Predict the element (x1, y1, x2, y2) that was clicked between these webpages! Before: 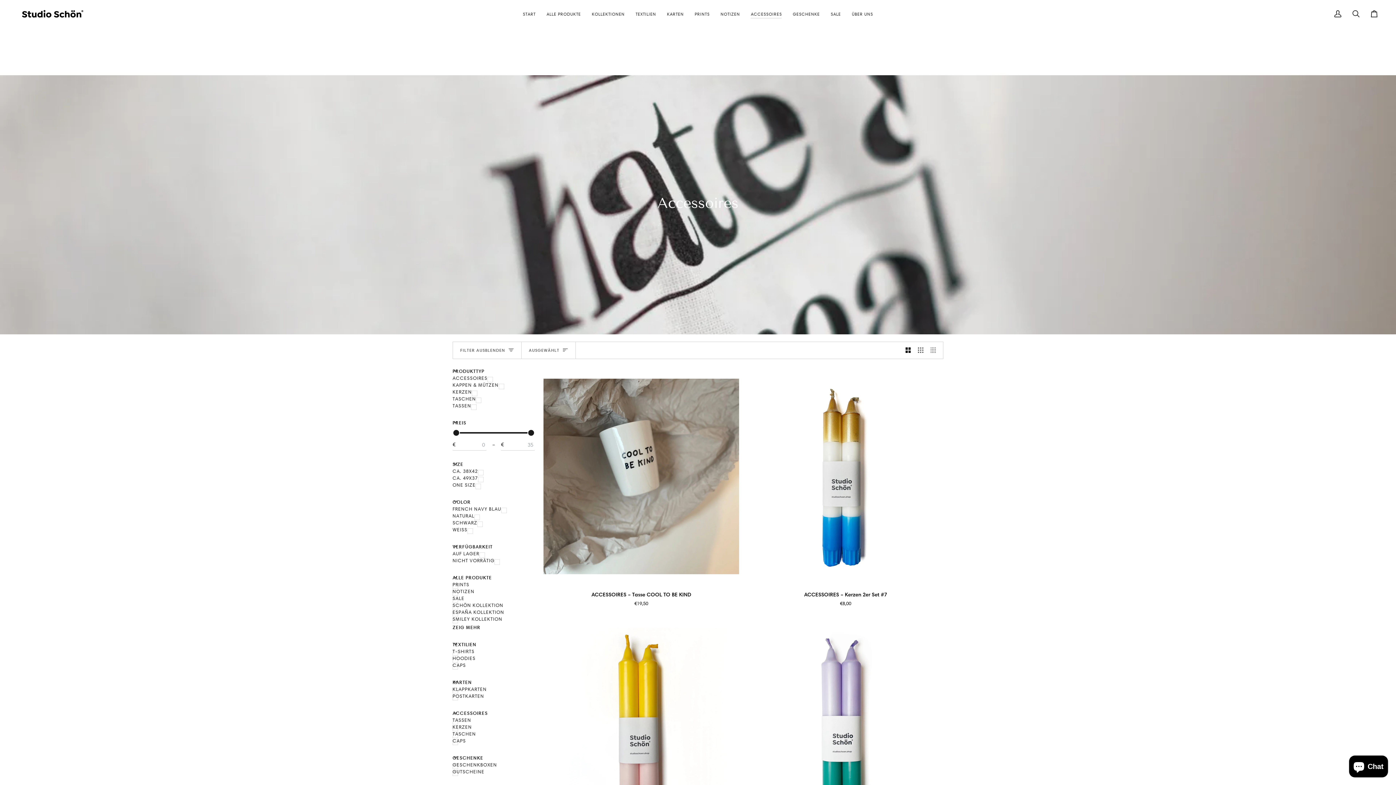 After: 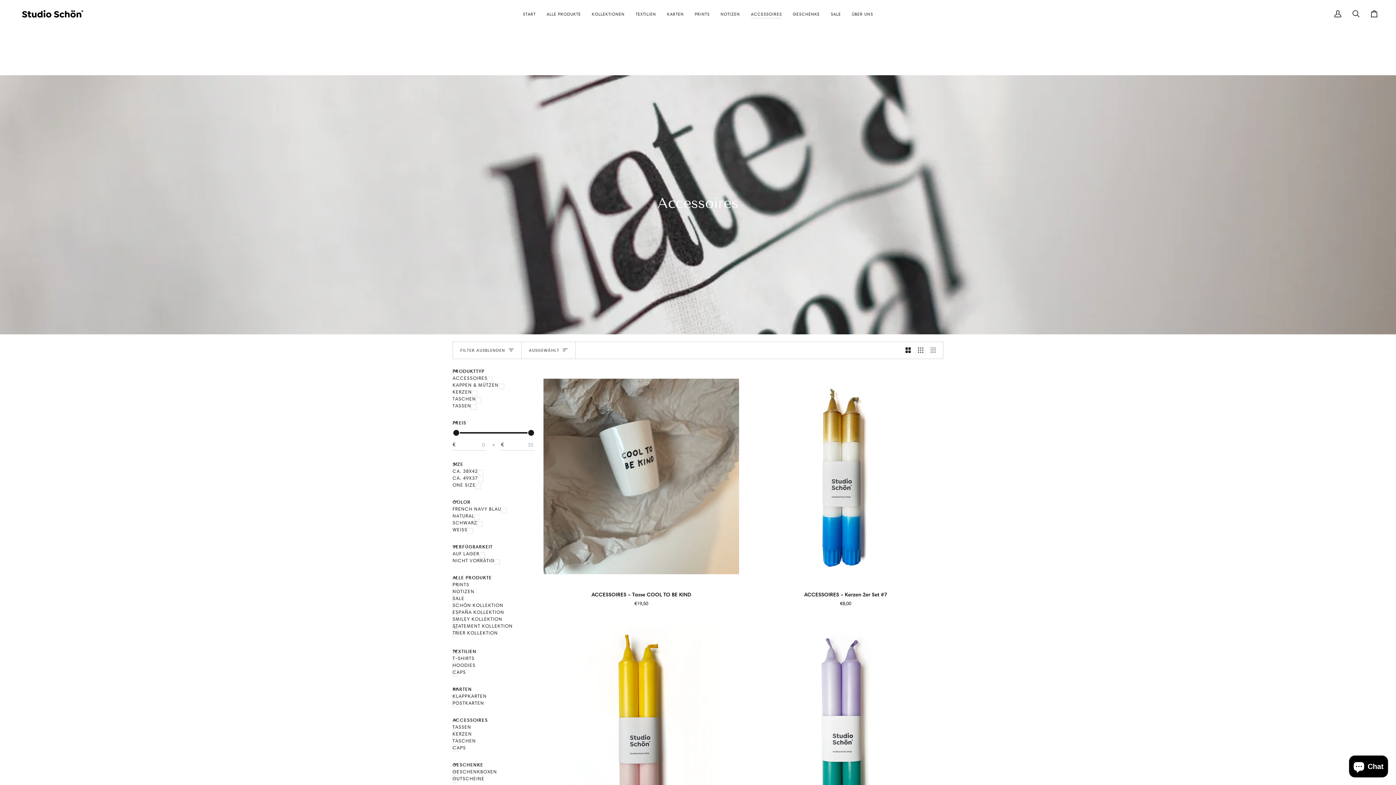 Action: label: ZEIG MEHR bbox: (452, 624, 534, 631)